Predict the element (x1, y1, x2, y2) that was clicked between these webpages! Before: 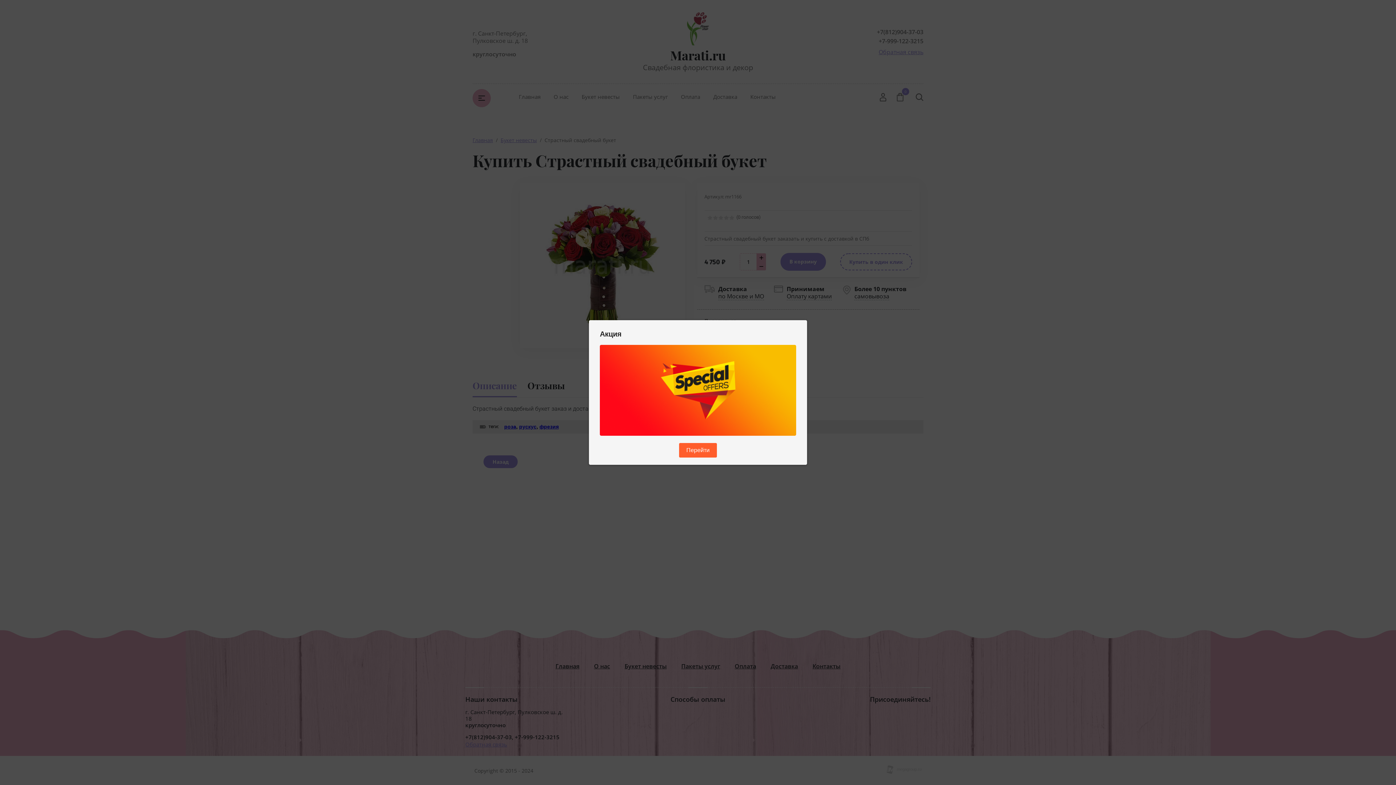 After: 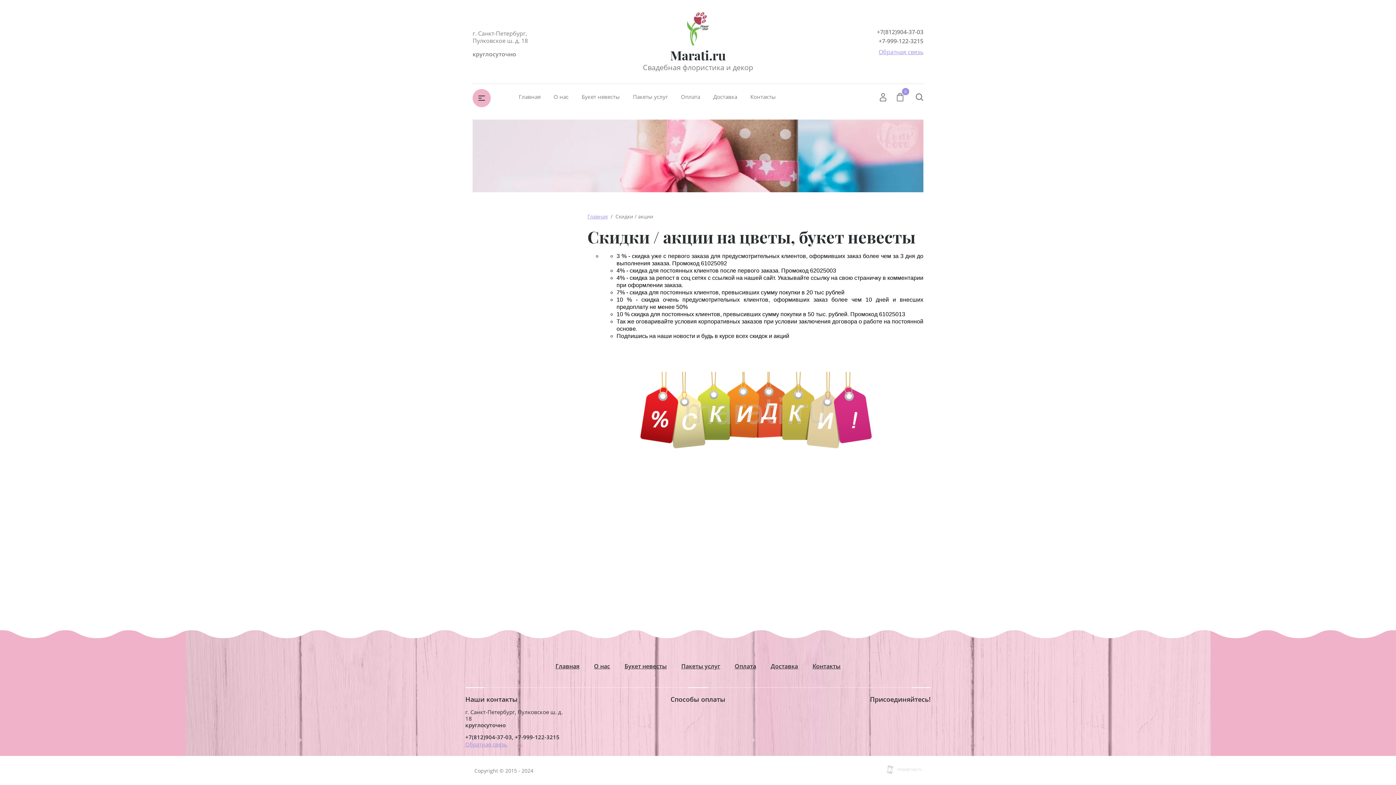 Action: bbox: (679, 443, 717, 457) label: Перейти